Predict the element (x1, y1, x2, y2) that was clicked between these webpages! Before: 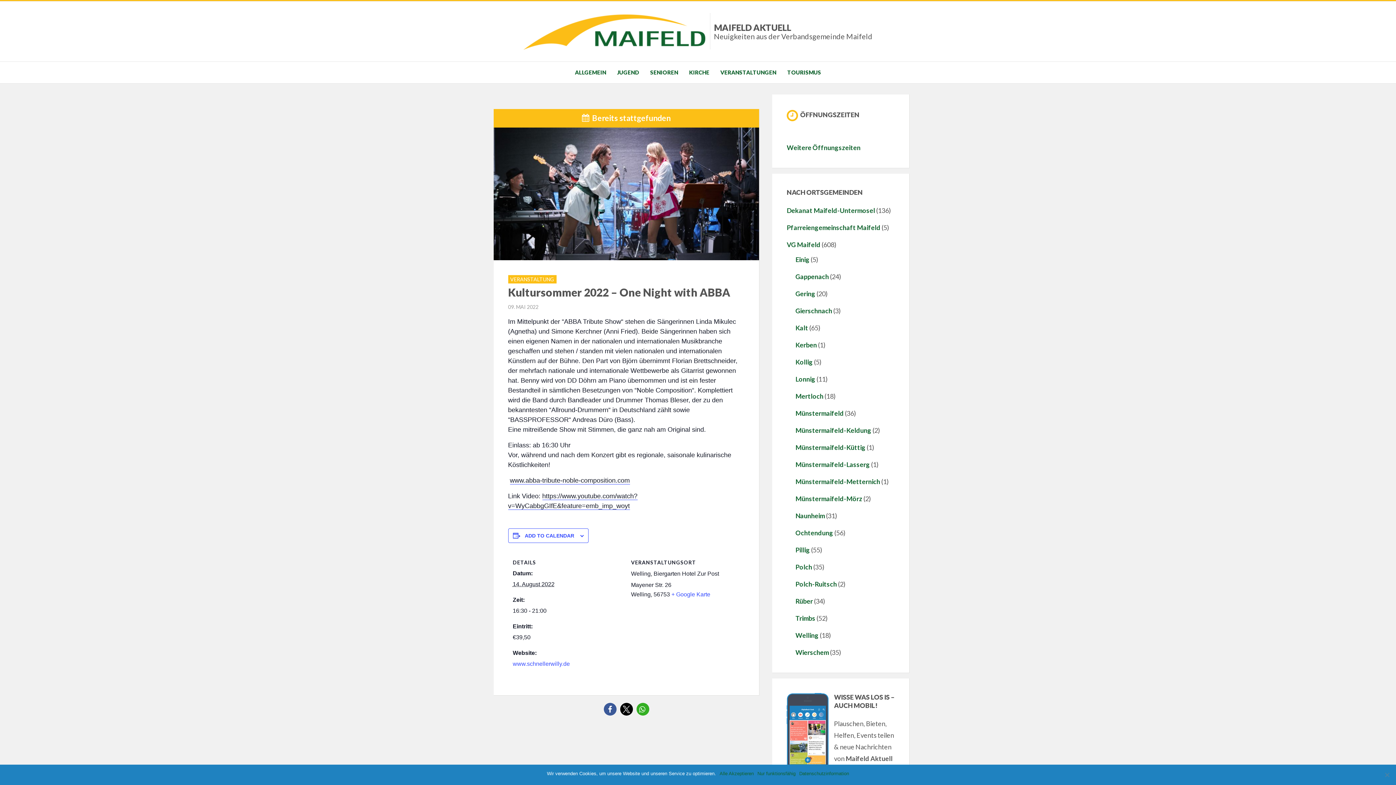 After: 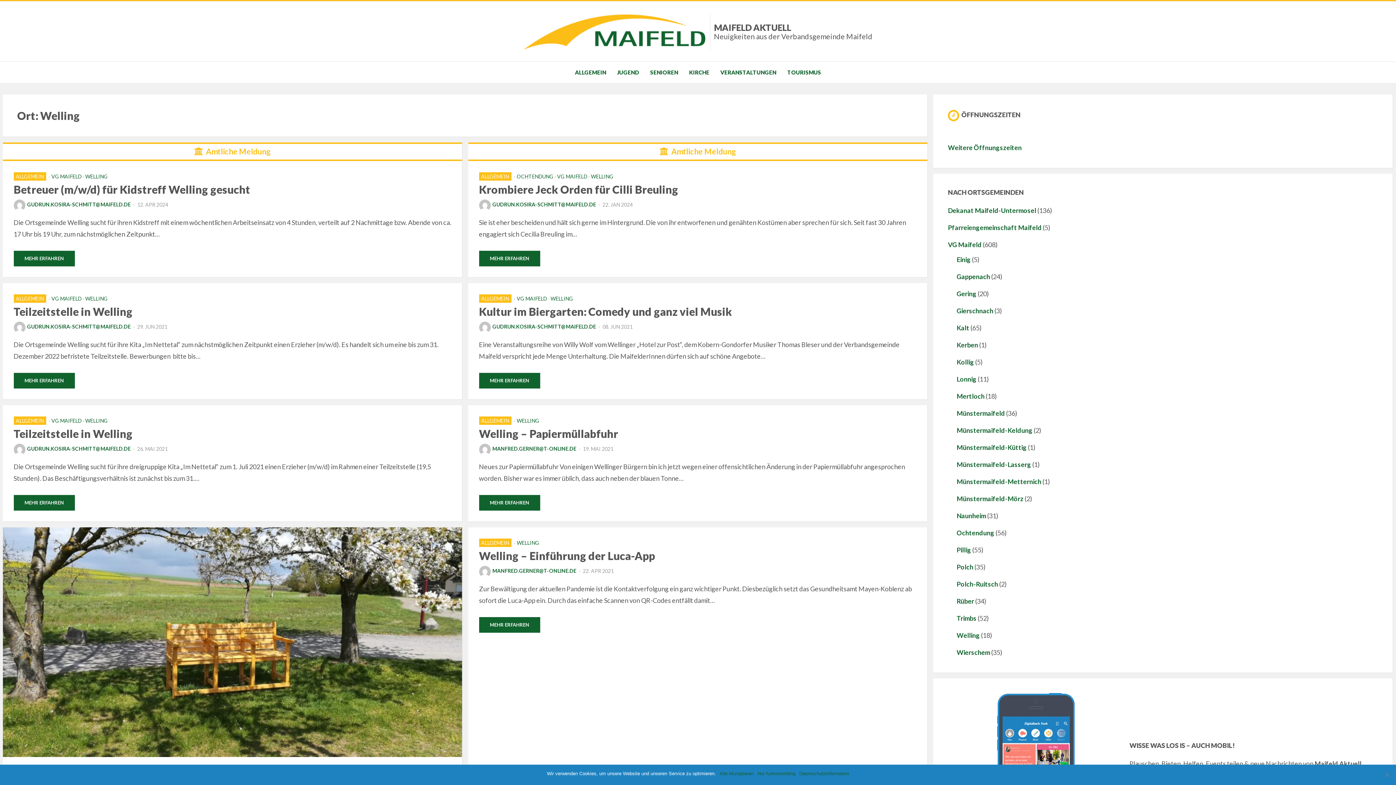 Action: label: Welling bbox: (795, 631, 818, 639)